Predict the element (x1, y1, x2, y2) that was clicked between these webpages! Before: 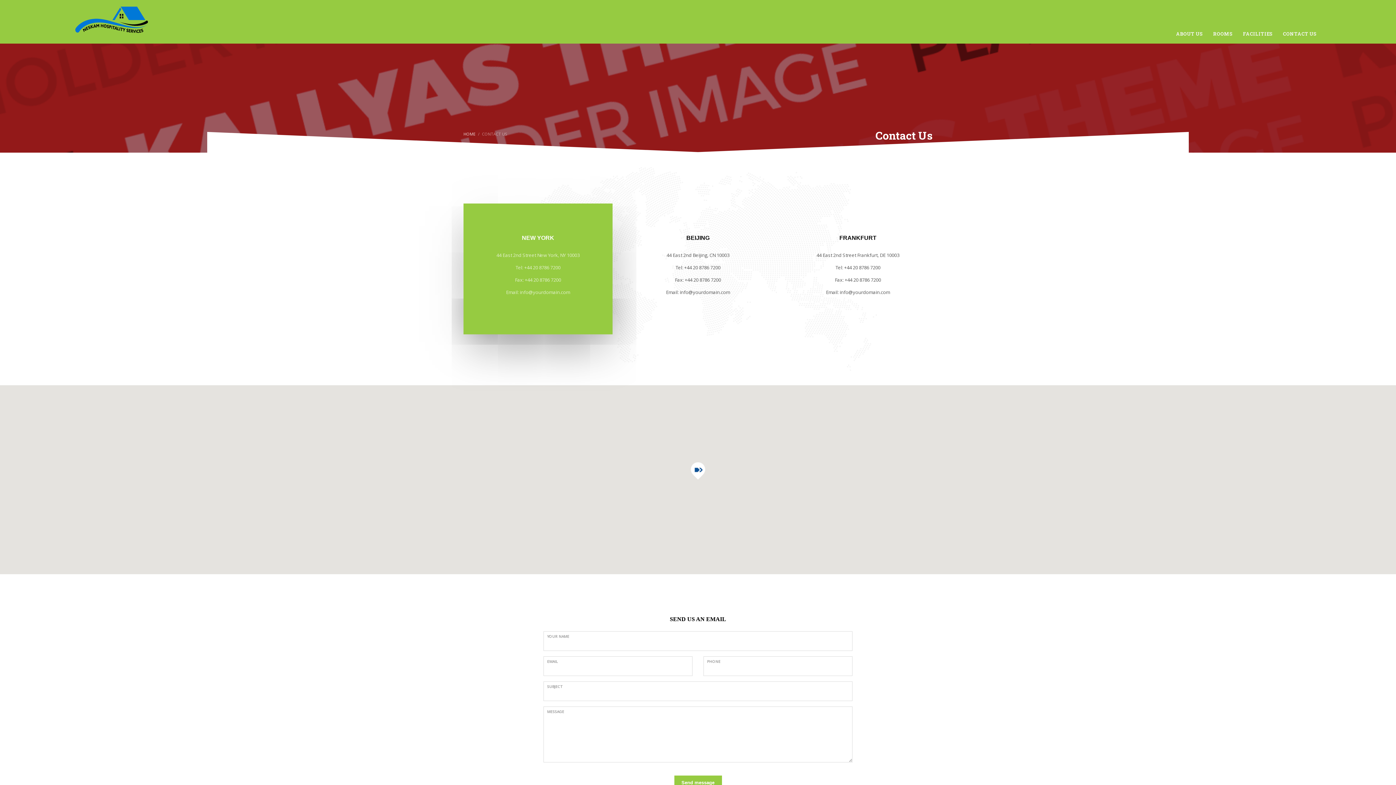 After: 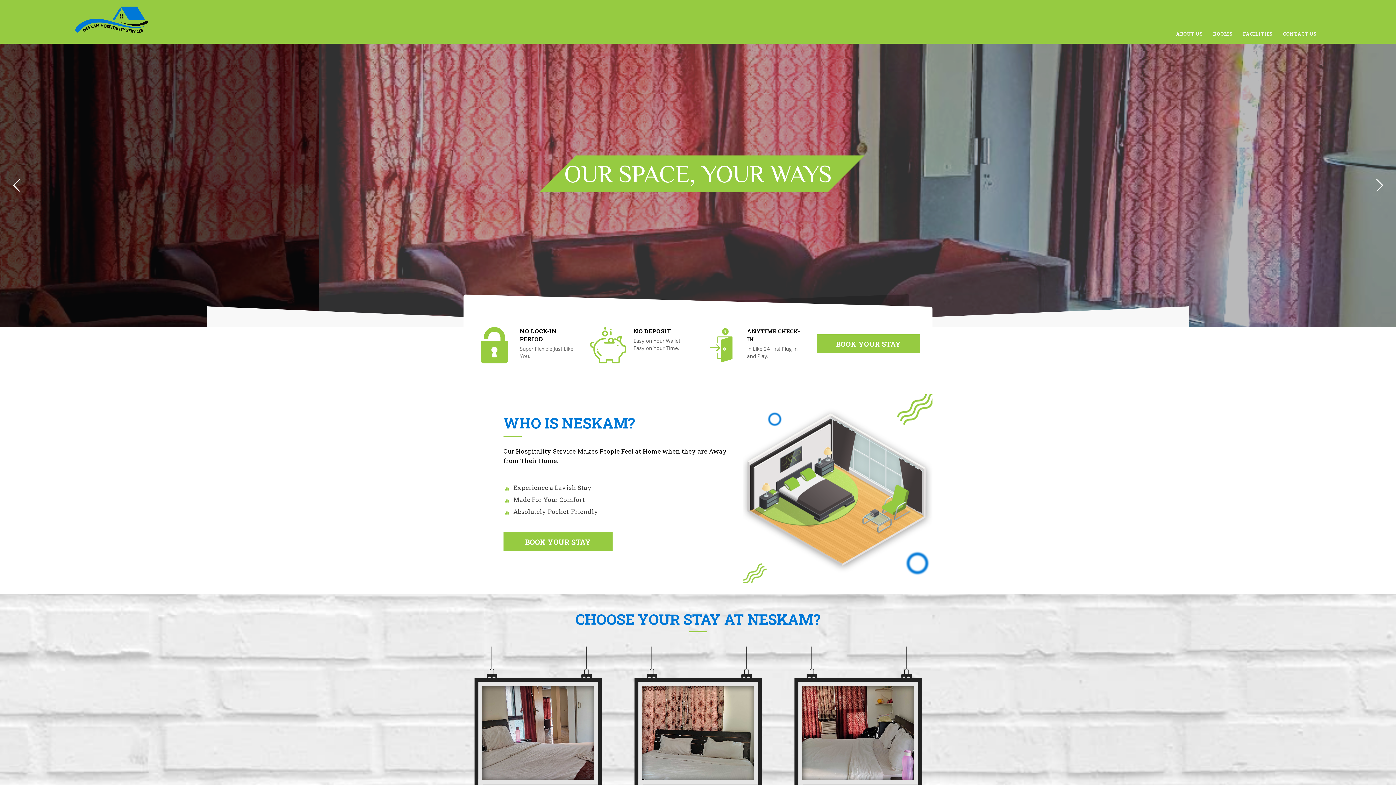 Action: label: HOME bbox: (463, 131, 475, 136)